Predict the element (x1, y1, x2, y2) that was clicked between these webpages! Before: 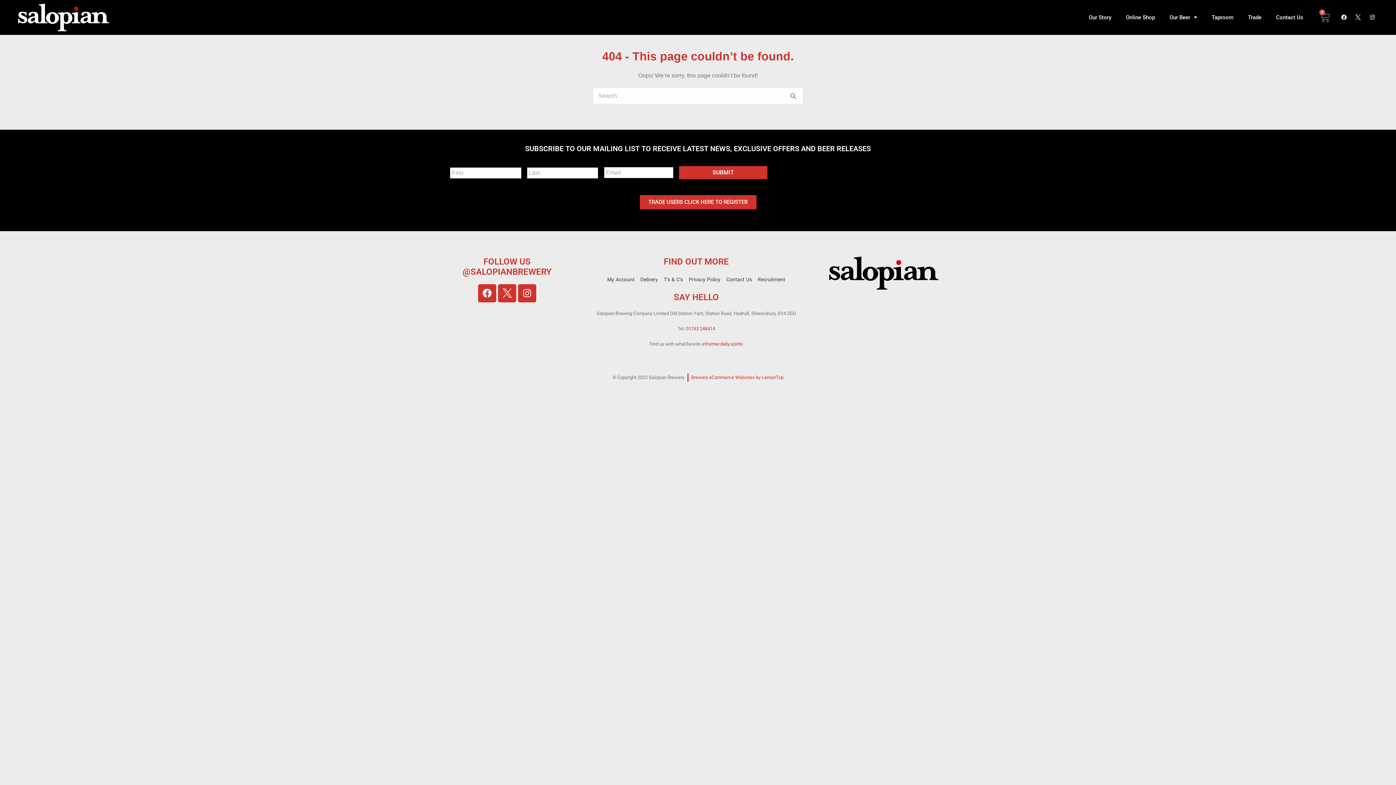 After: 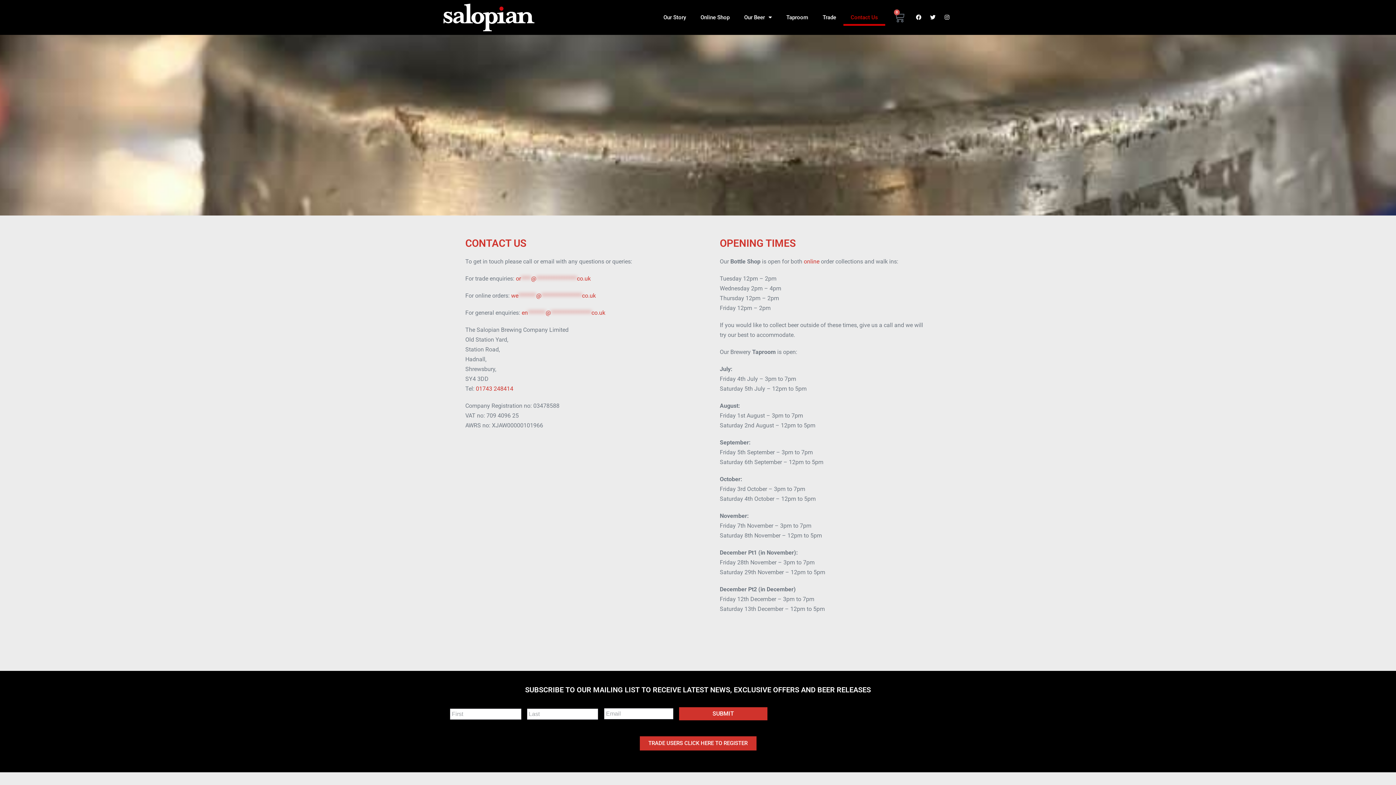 Action: label: Contact Us bbox: (1269, 9, 1310, 25)